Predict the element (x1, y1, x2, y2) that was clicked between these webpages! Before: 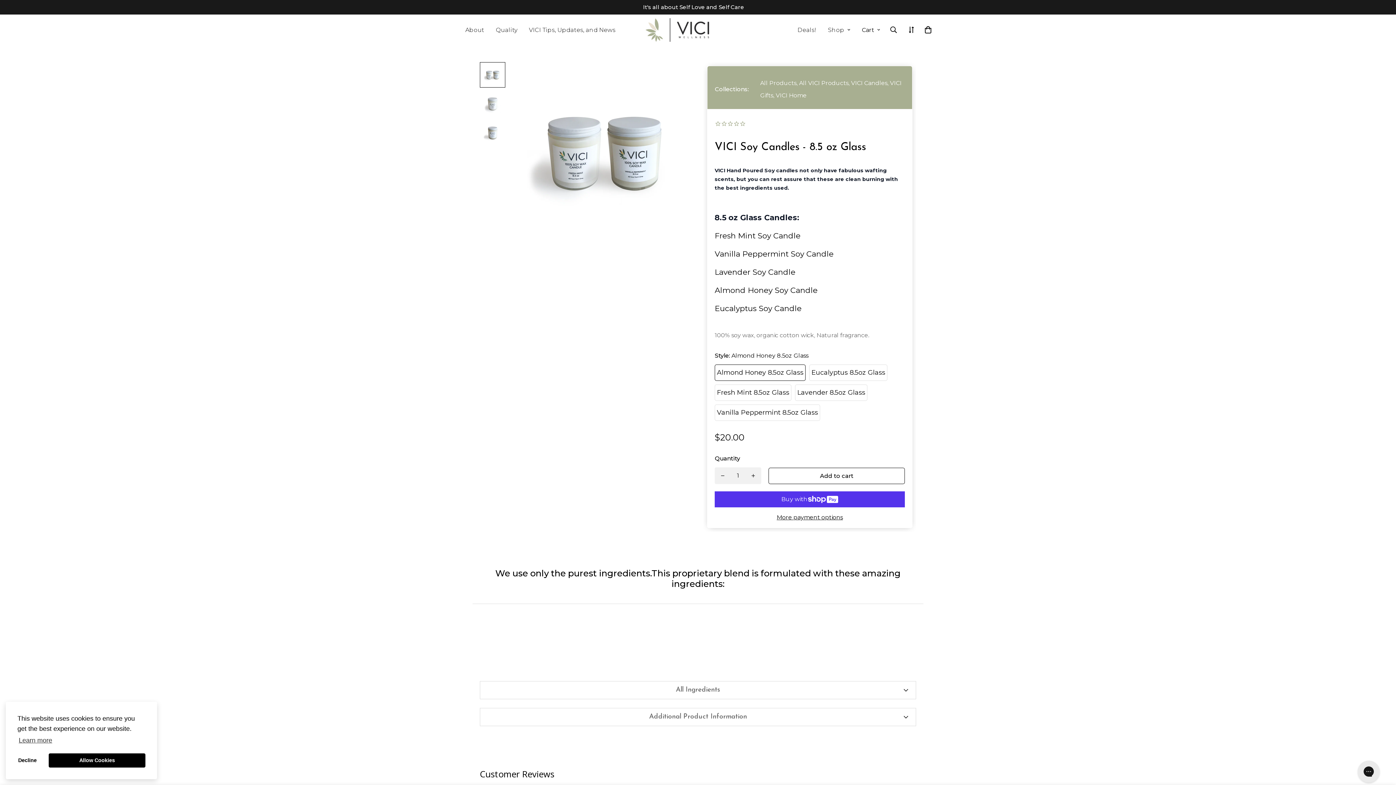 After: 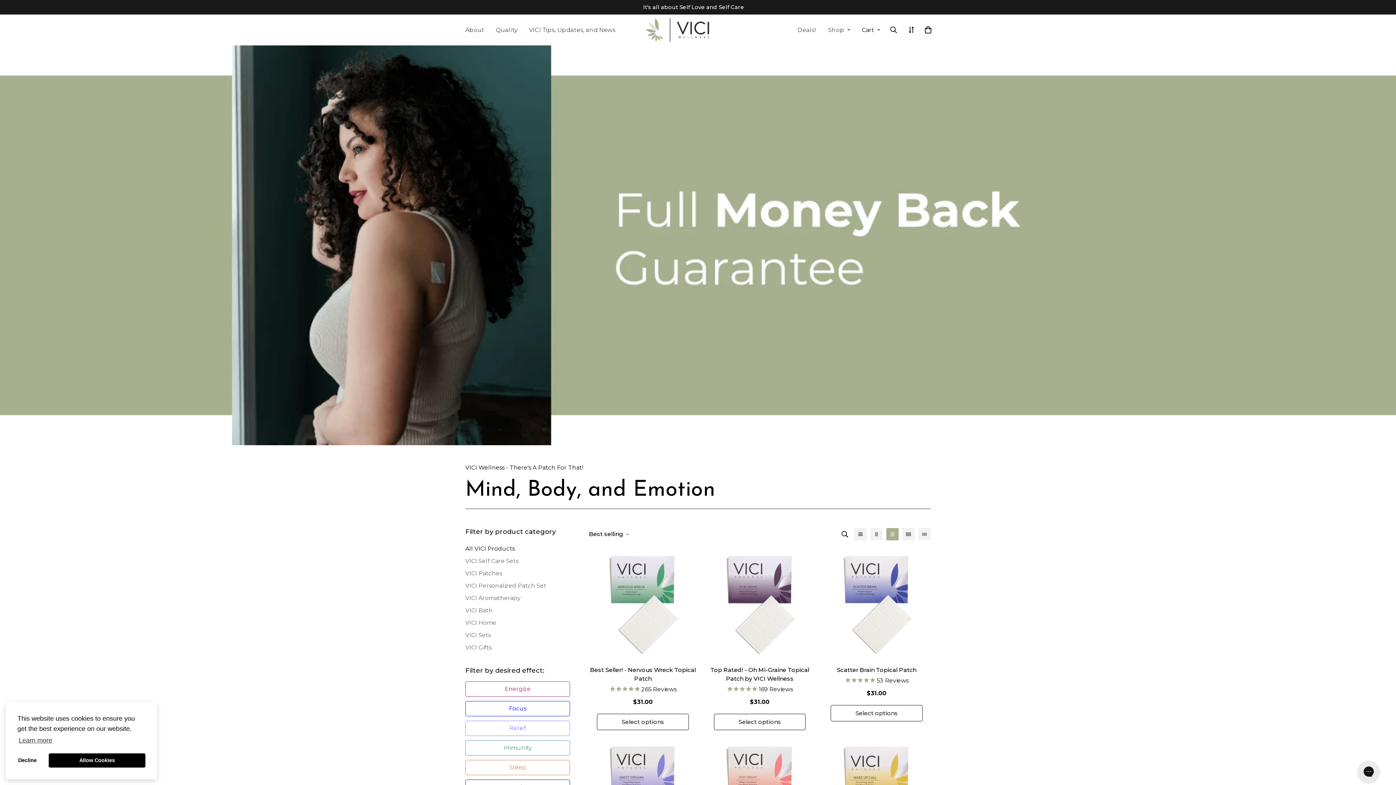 Action: bbox: (799, 79, 849, 86) label: All VICI Products,